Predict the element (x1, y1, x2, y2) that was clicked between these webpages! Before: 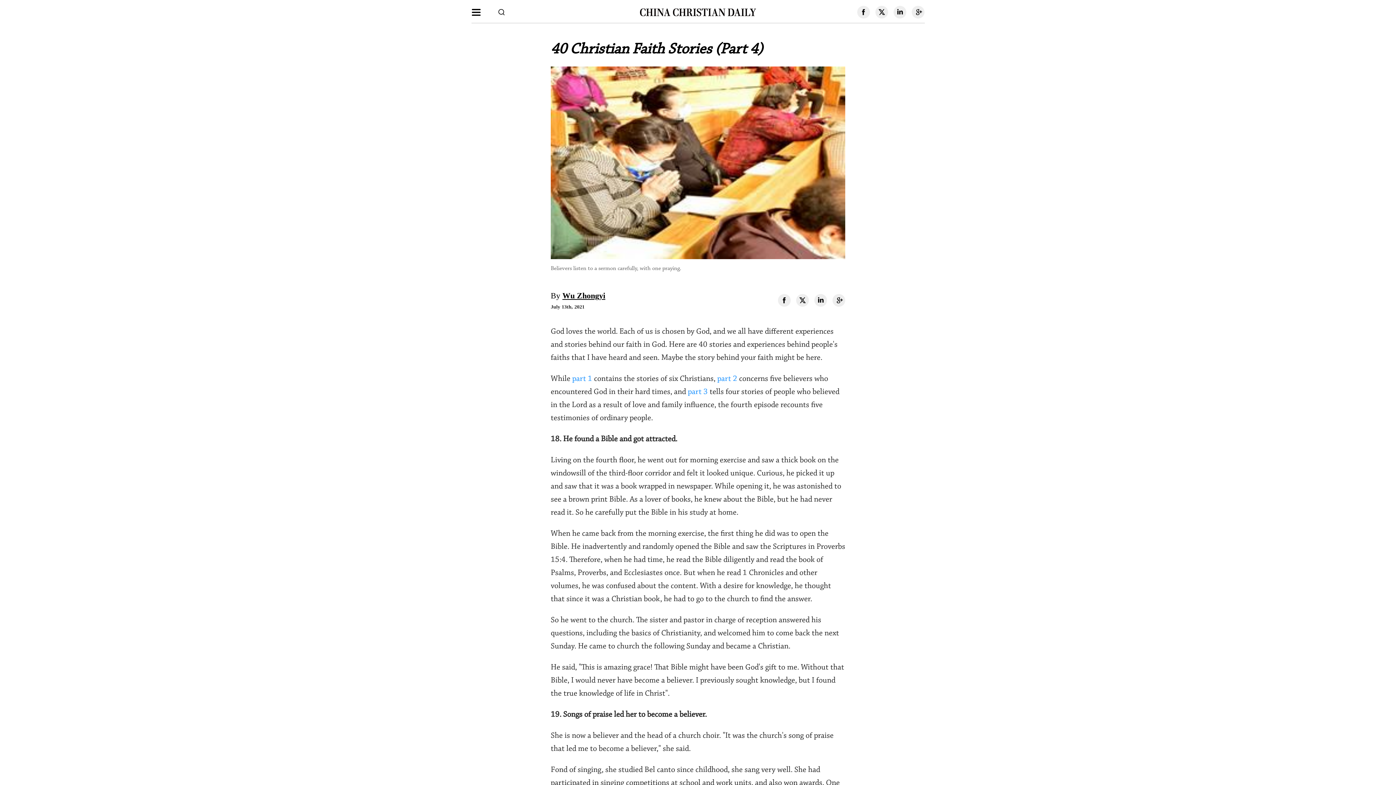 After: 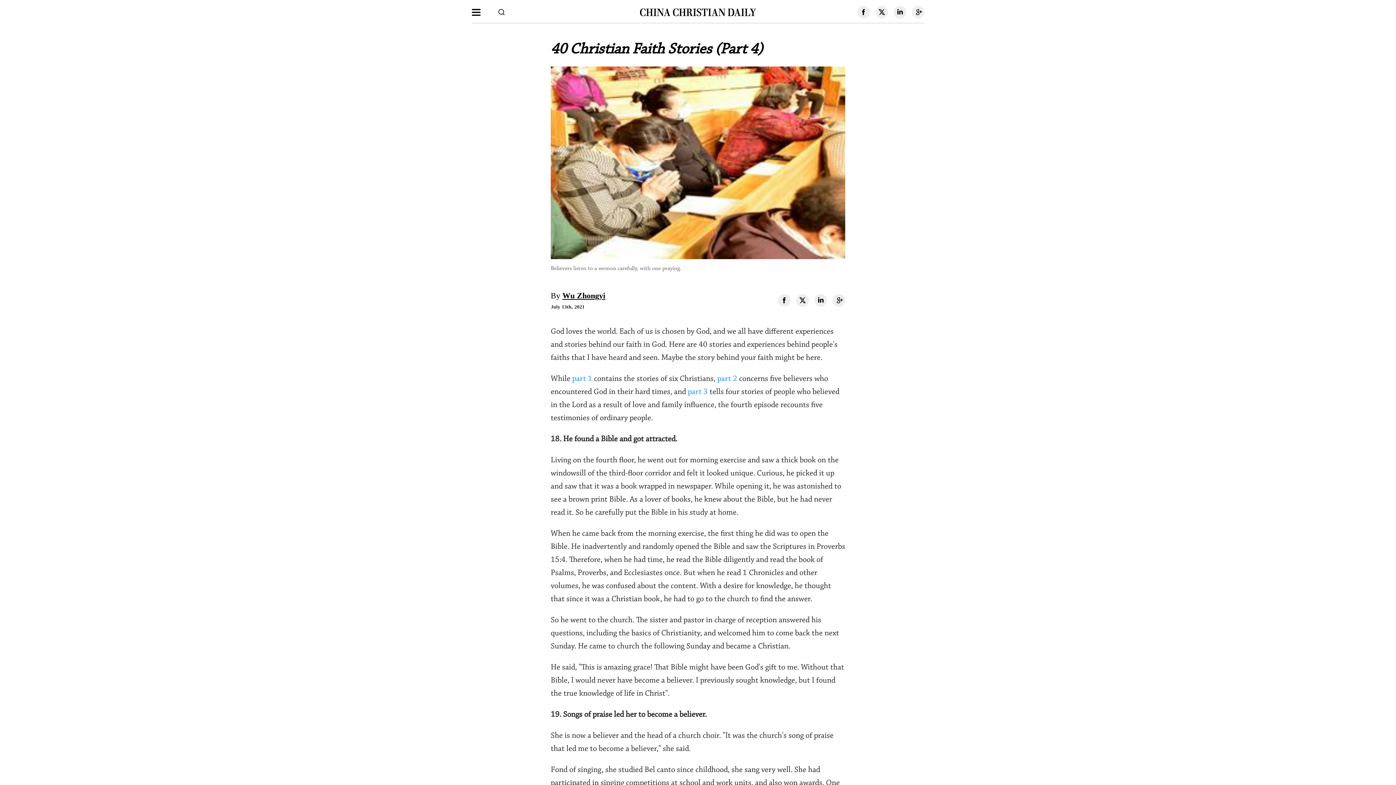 Action: bbox: (875, 5, 888, 18)